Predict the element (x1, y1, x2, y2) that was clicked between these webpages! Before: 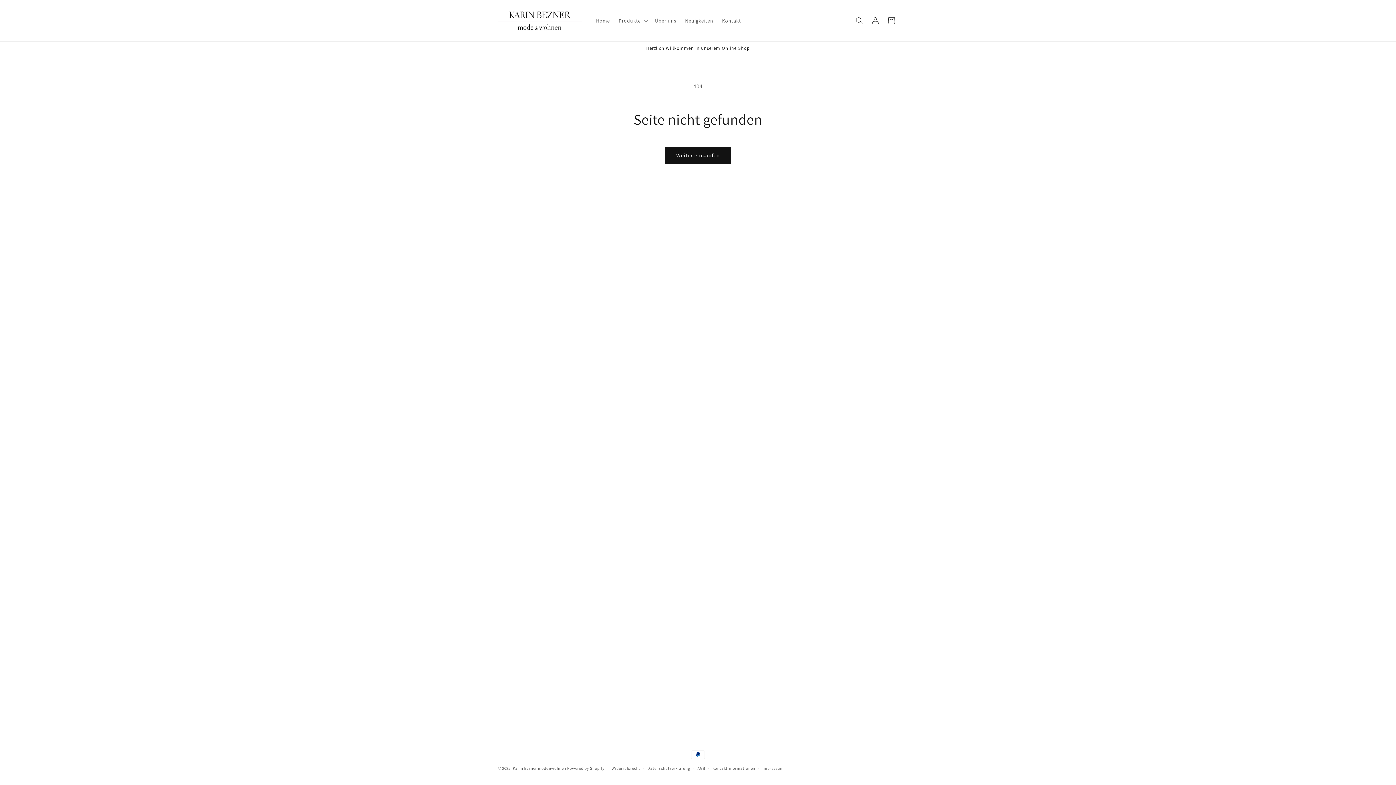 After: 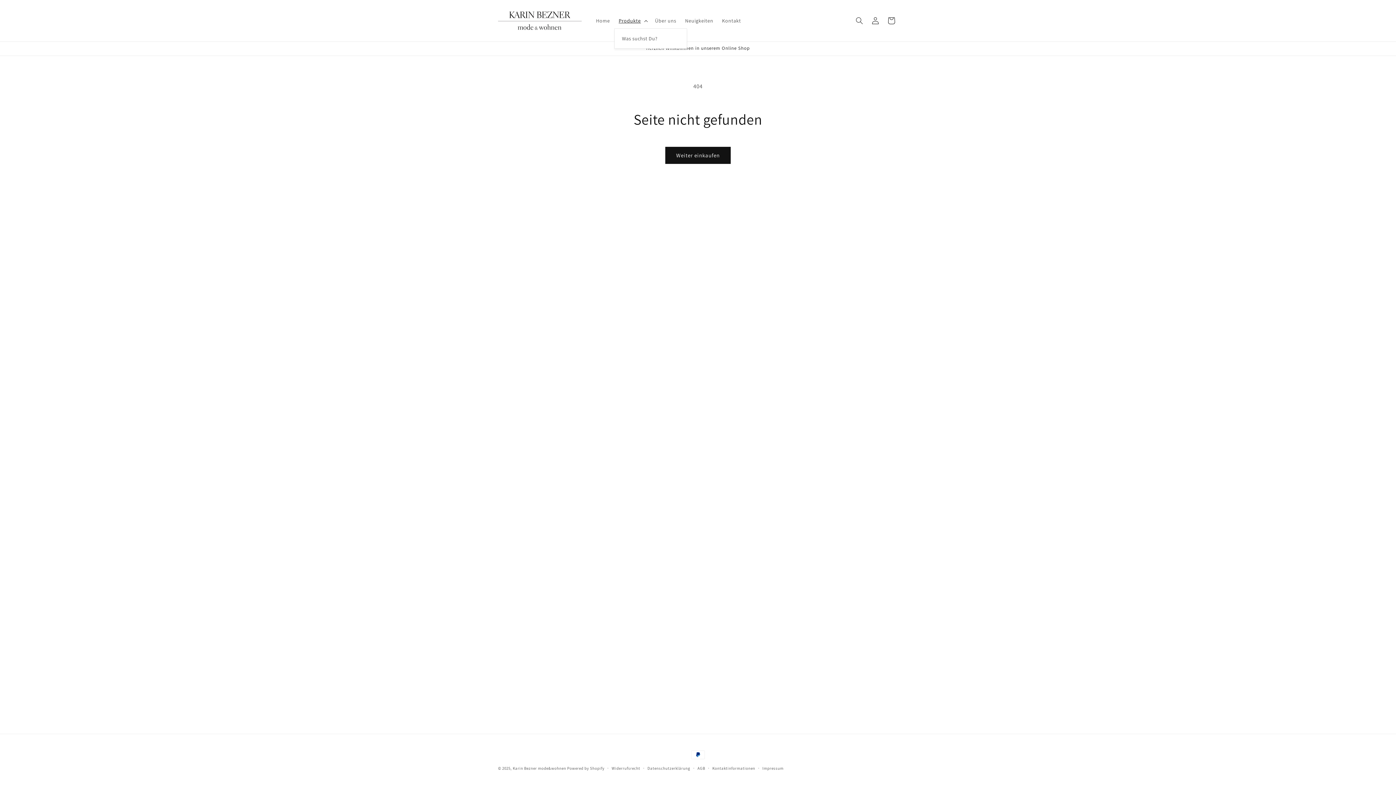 Action: label: Produkte bbox: (614, 13, 650, 28)